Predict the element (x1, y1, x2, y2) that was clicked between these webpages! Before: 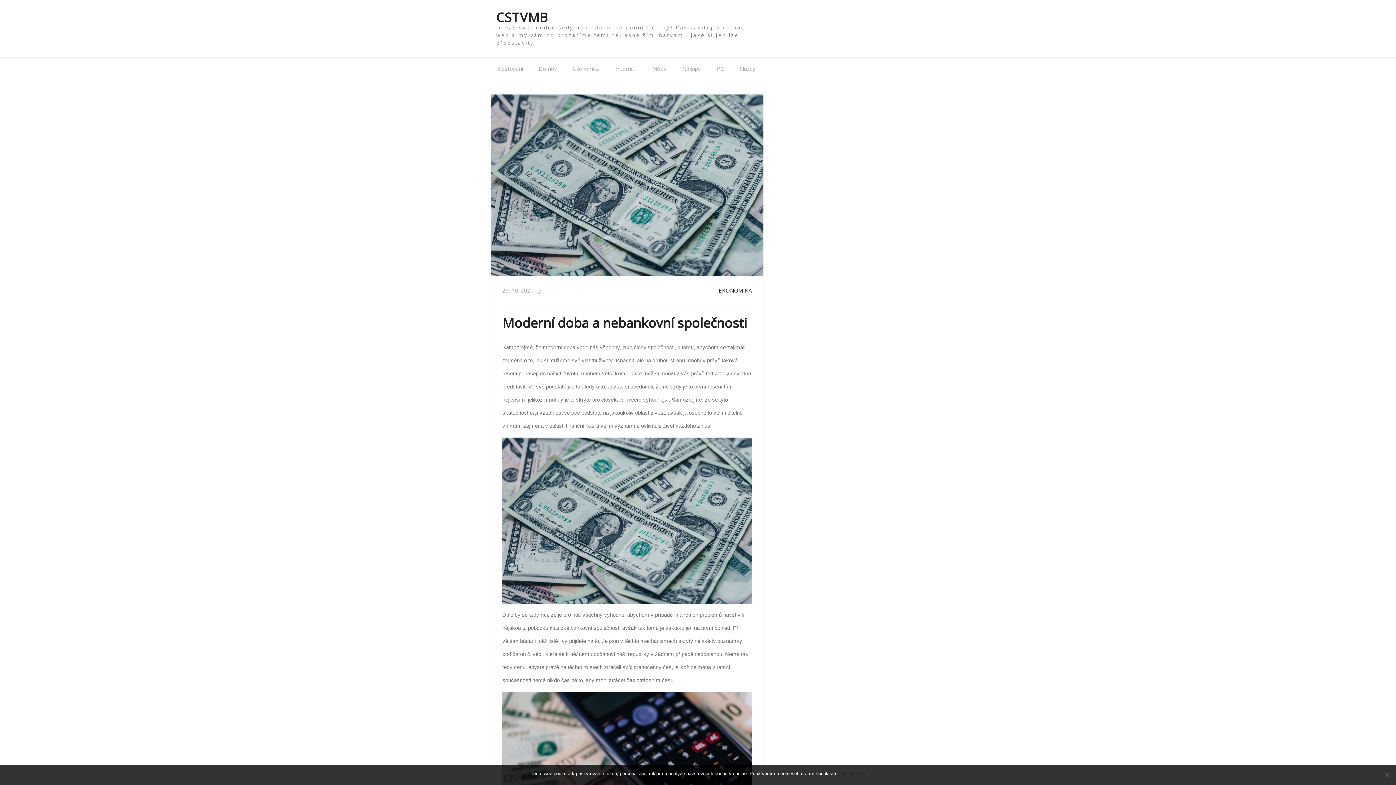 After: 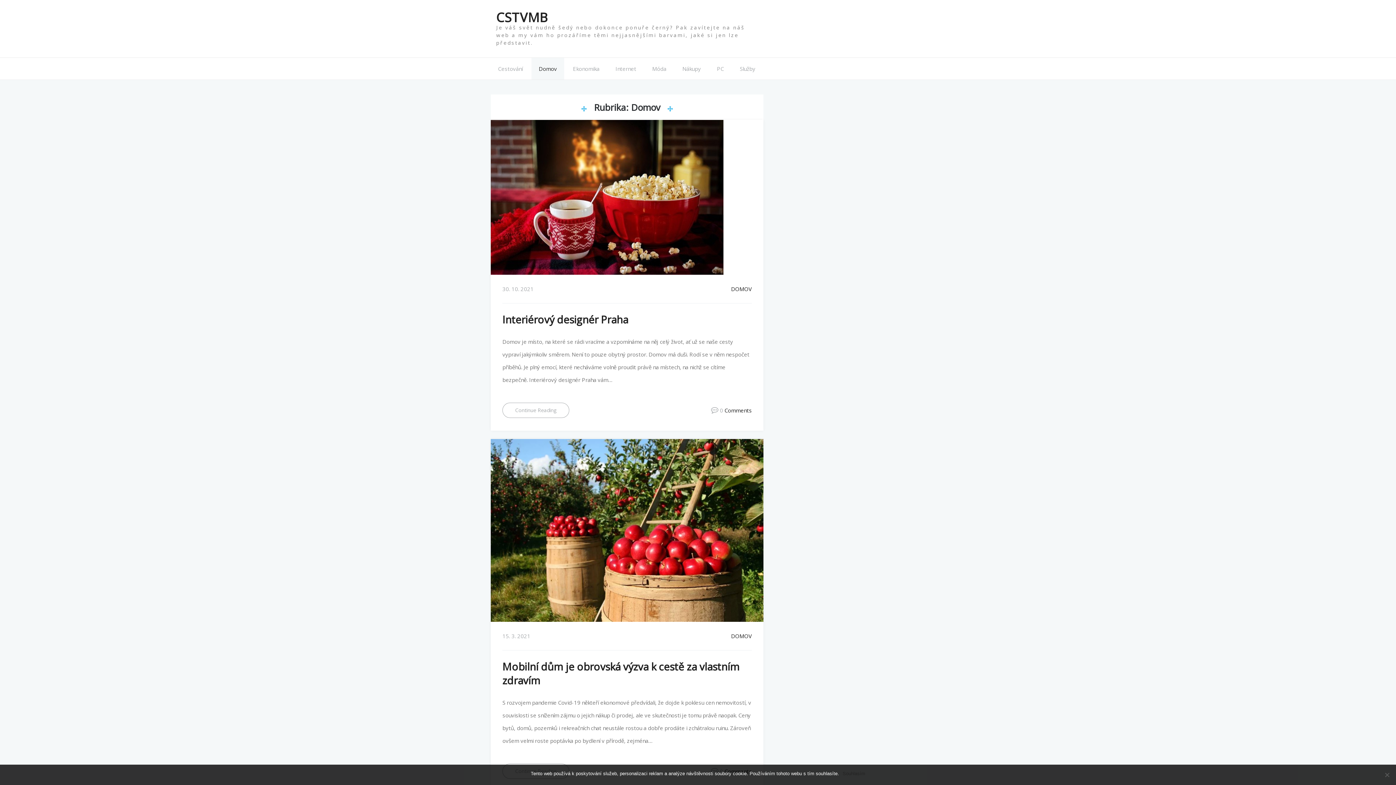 Action: label: Domov bbox: (531, 57, 564, 79)